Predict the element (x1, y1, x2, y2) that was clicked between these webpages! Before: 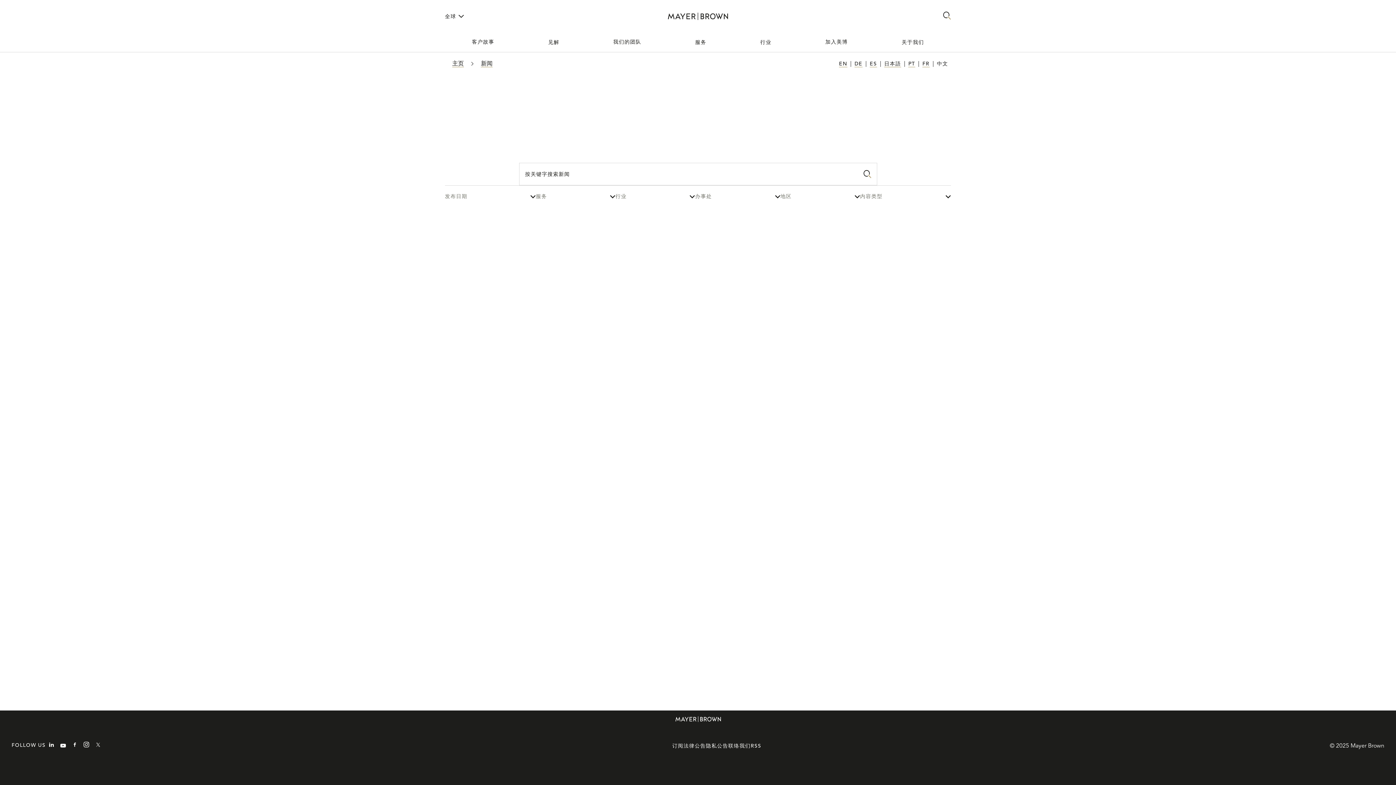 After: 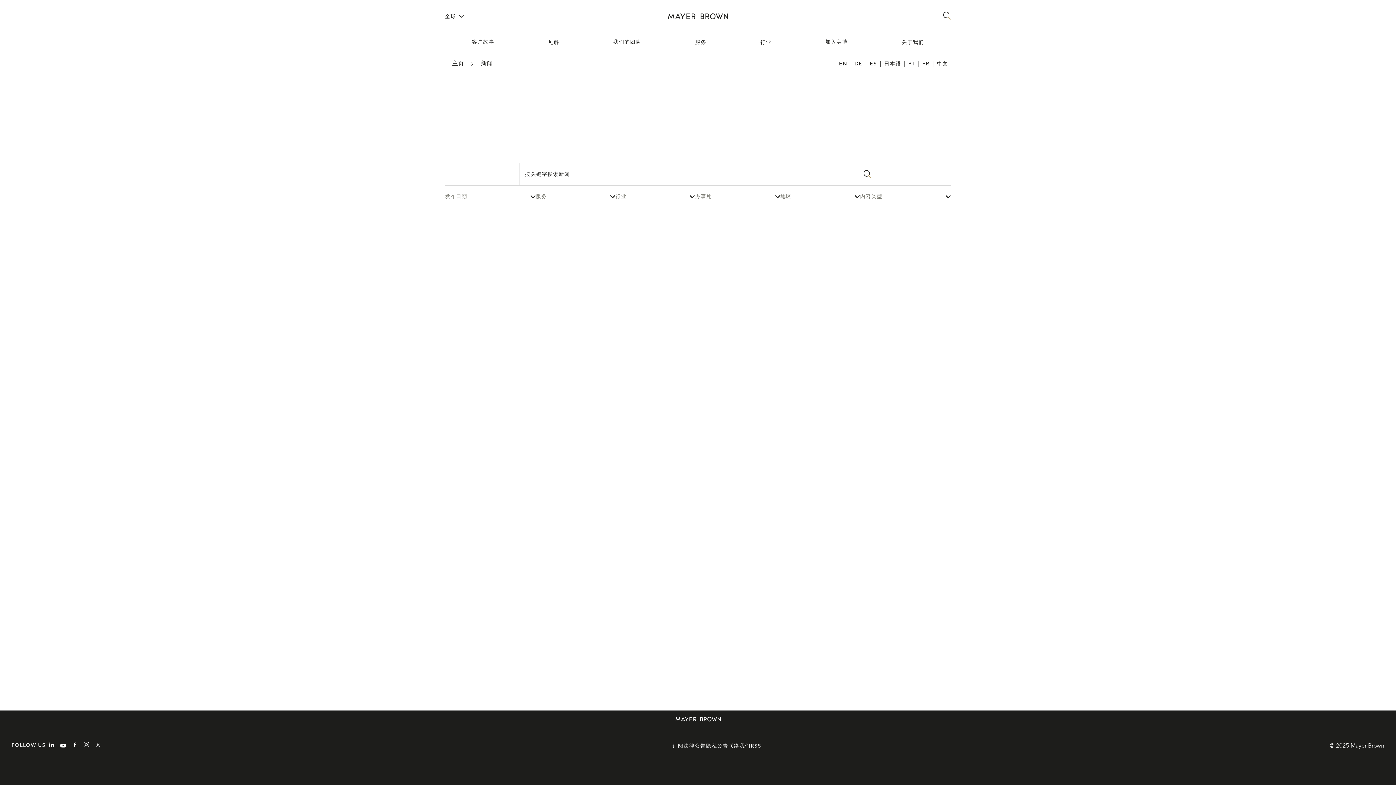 Action: bbox: (549, 542, 596, 549) label: +1 312 701 7064